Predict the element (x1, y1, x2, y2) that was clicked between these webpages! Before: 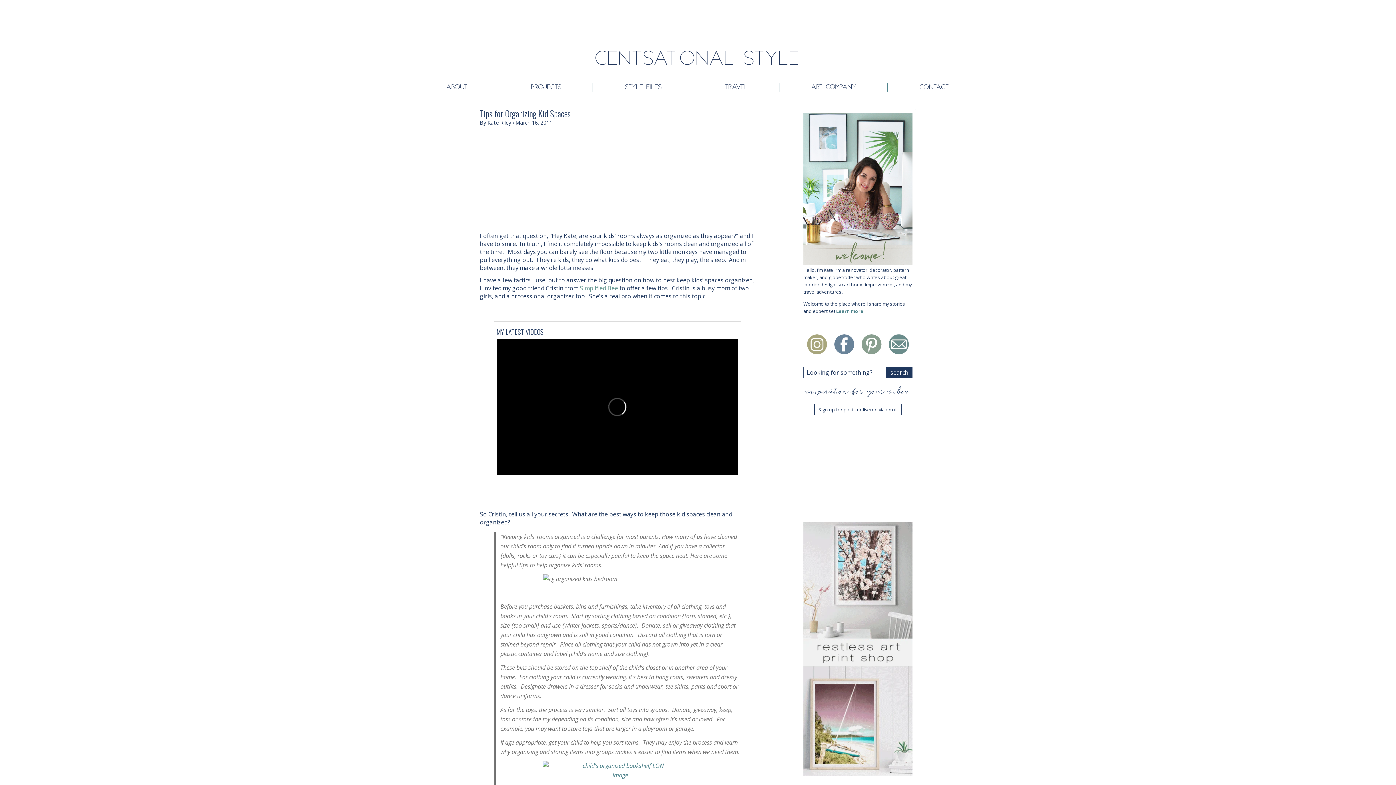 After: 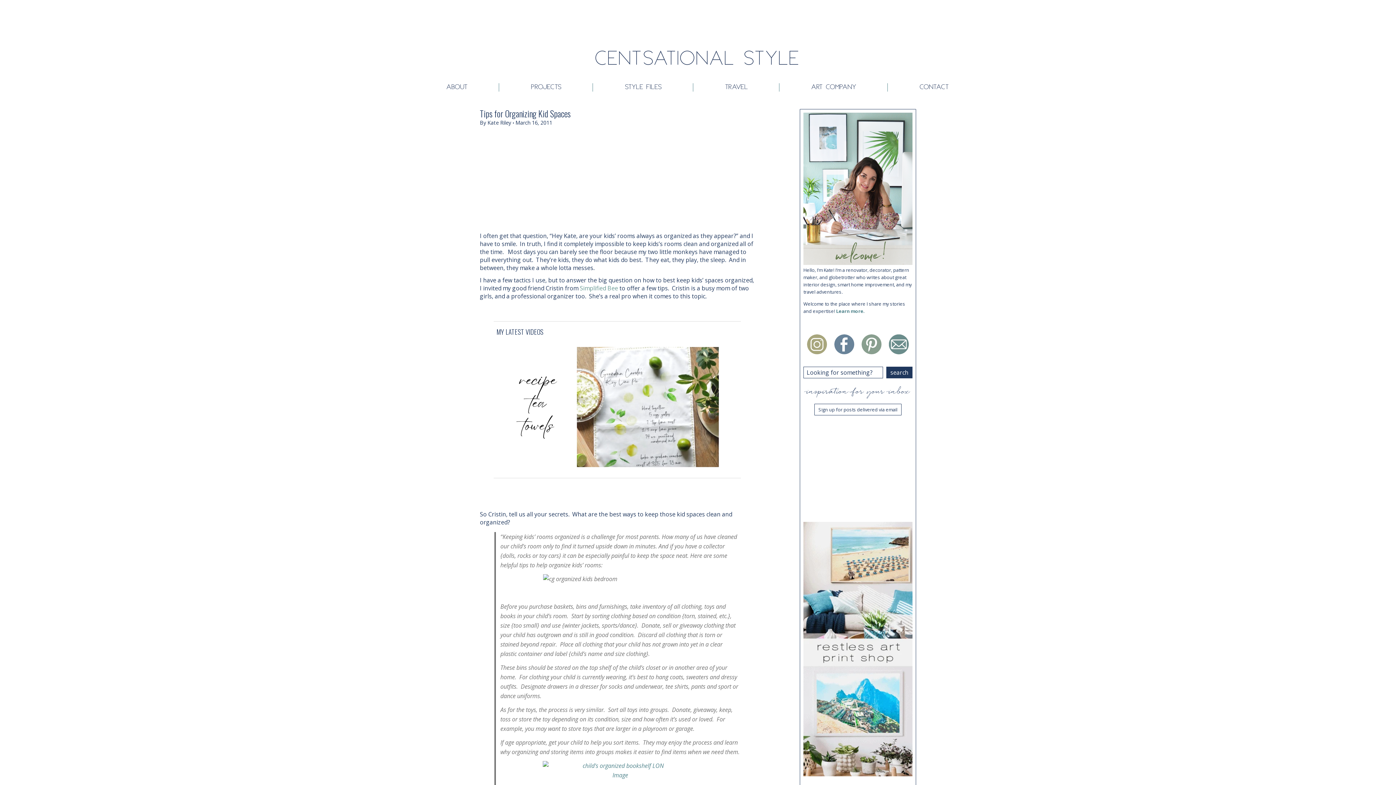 Action: bbox: (861, 340, 882, 348)